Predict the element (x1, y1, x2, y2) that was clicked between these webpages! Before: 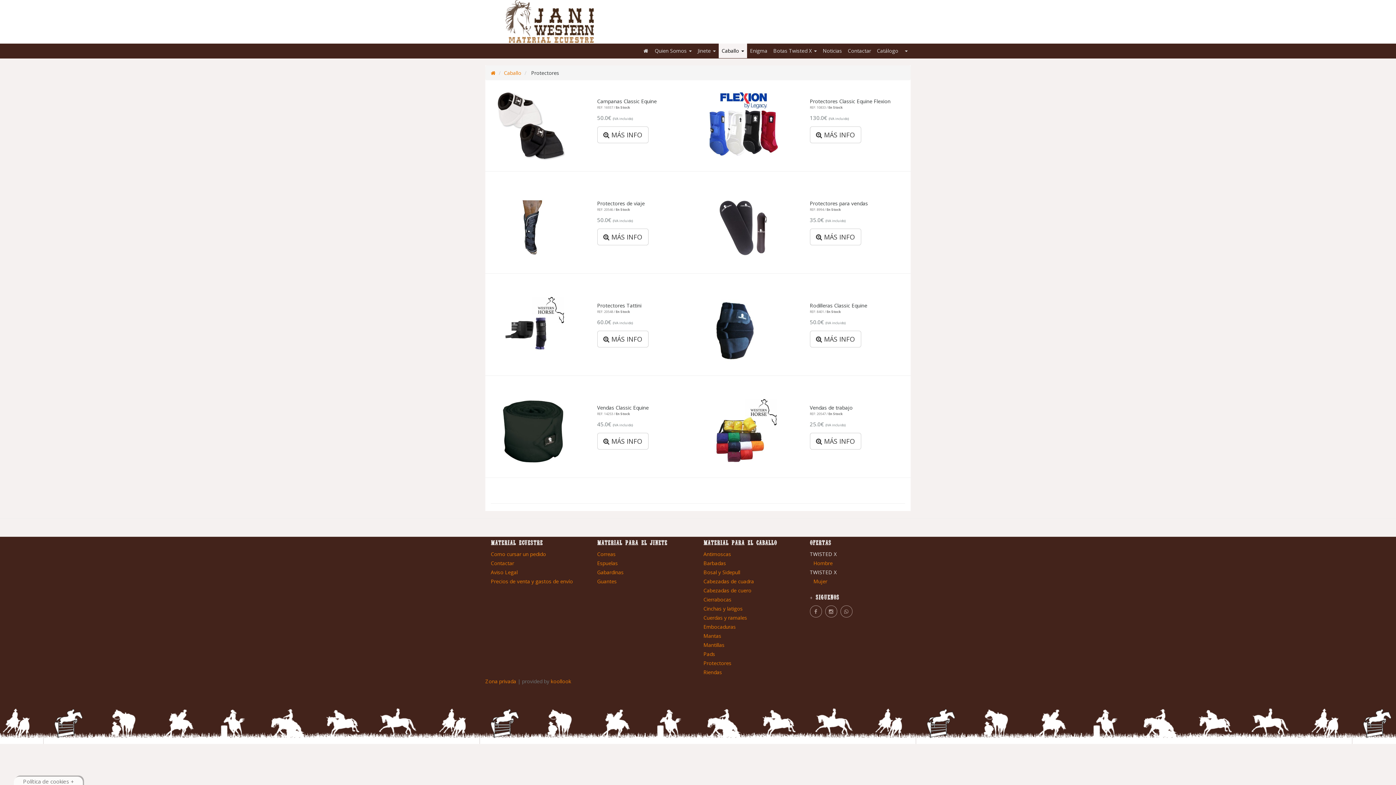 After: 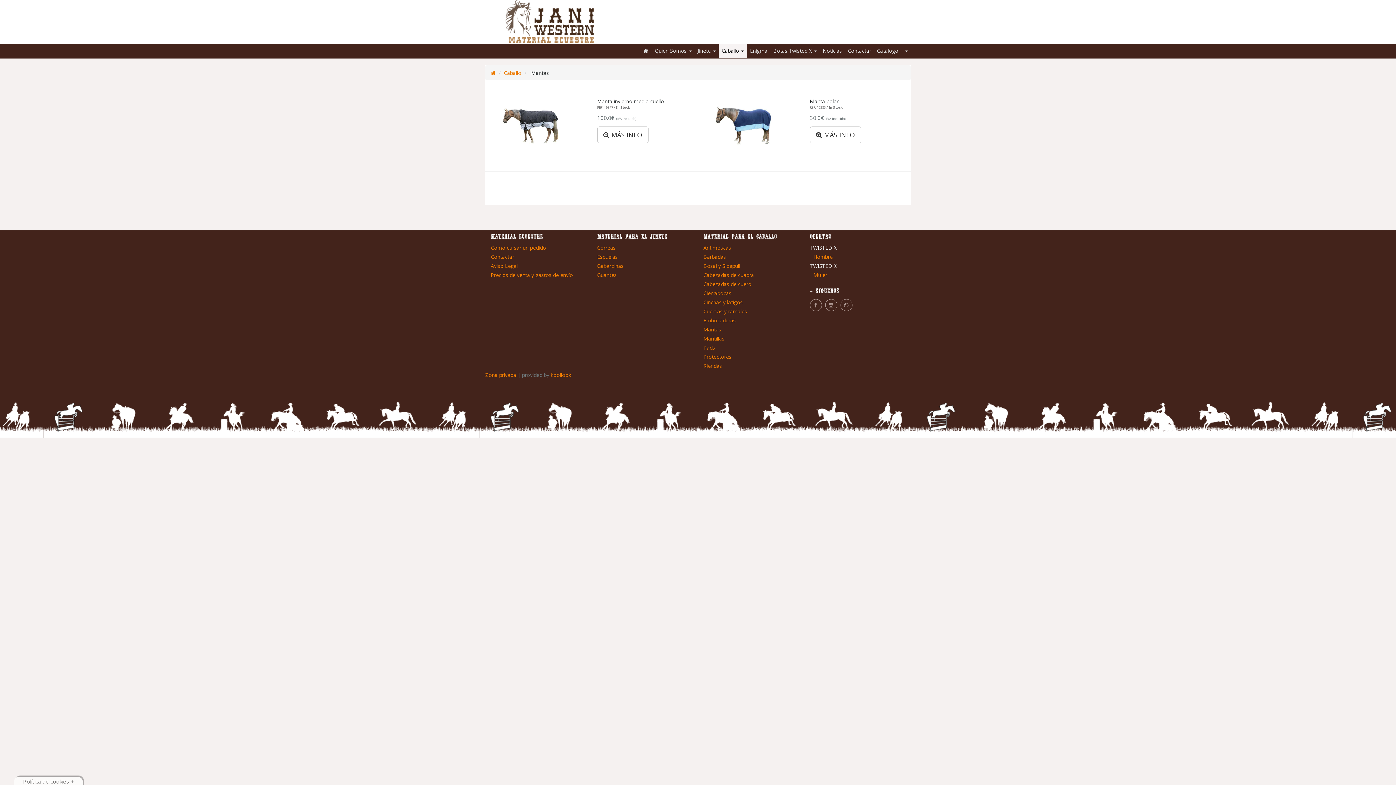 Action: bbox: (703, 632, 721, 639) label: Mantas